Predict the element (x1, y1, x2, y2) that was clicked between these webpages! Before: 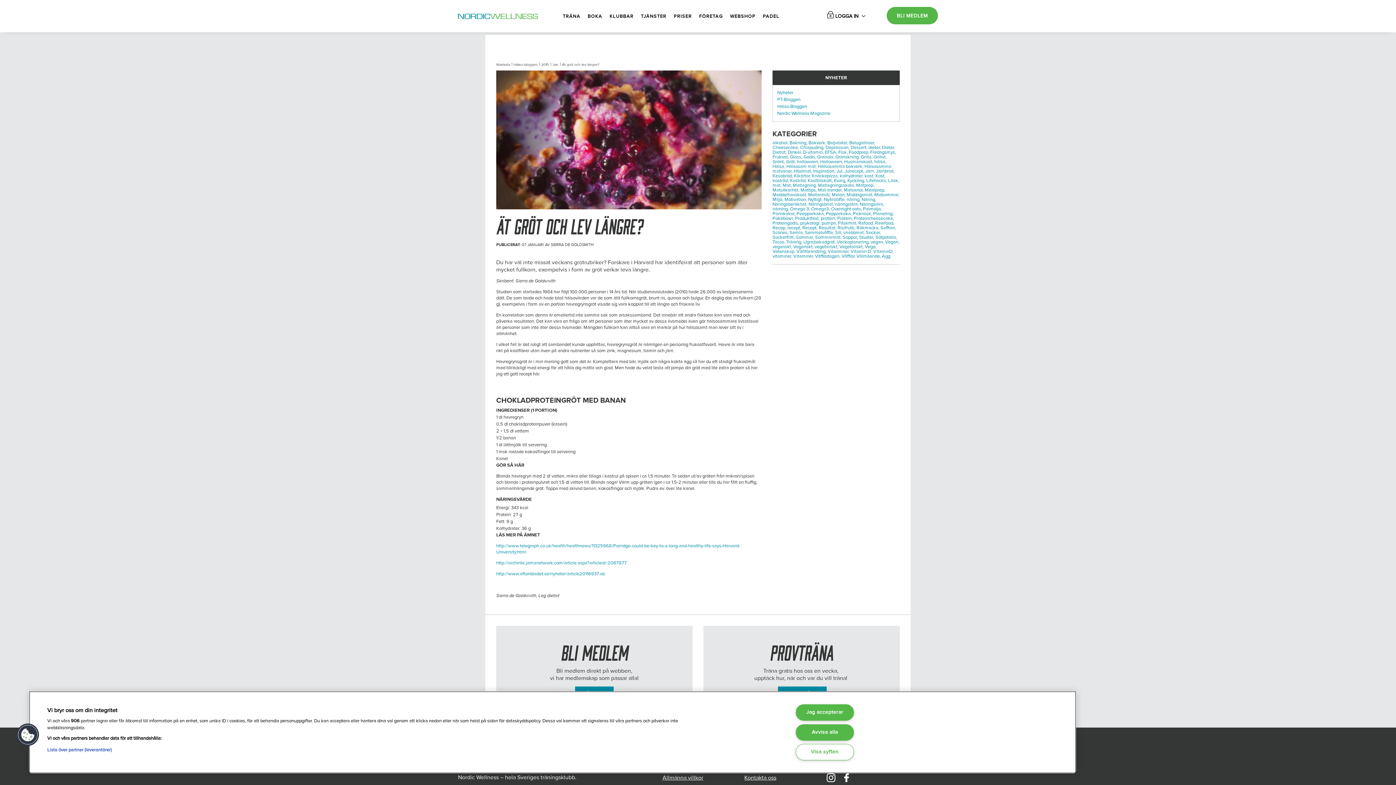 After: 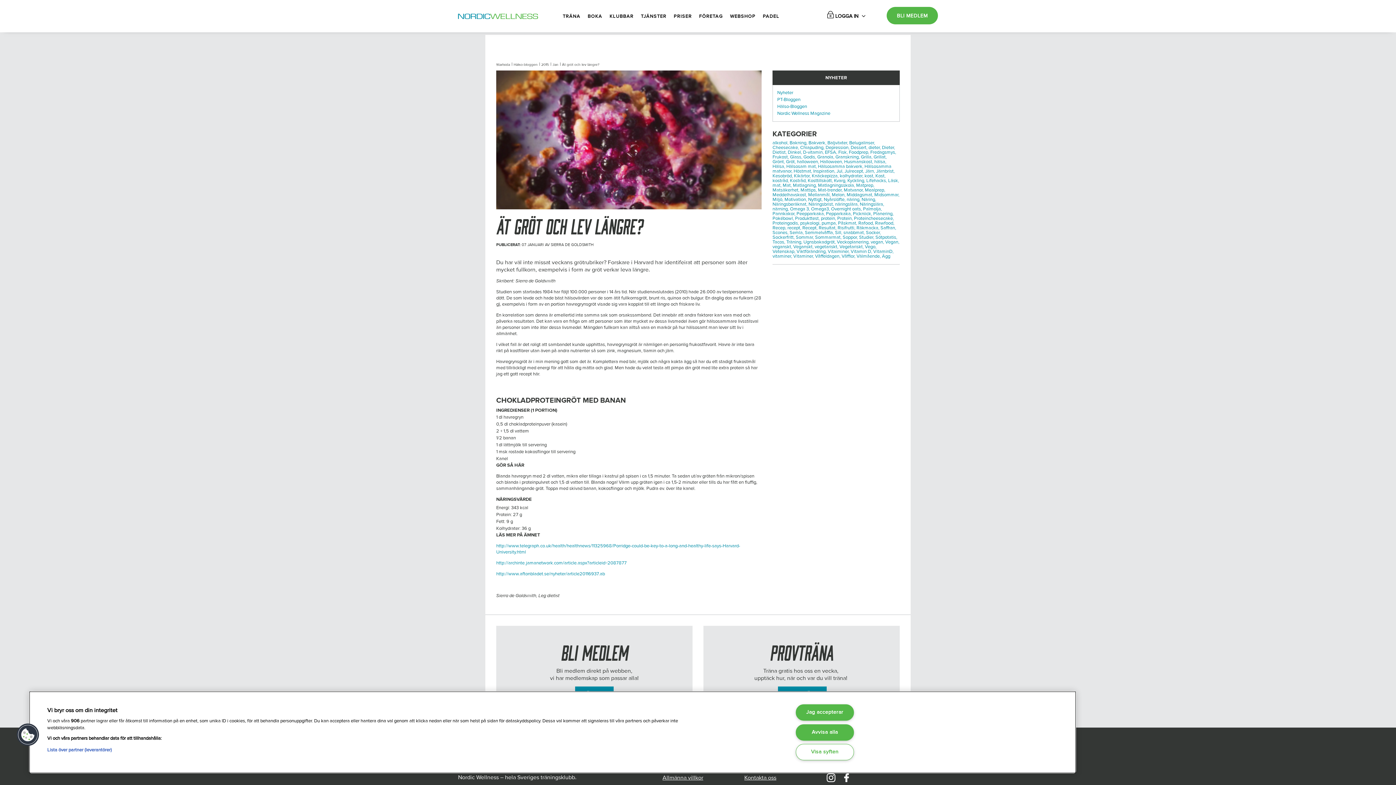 Action: bbox: (782, 182, 792, 188) label: Mat,